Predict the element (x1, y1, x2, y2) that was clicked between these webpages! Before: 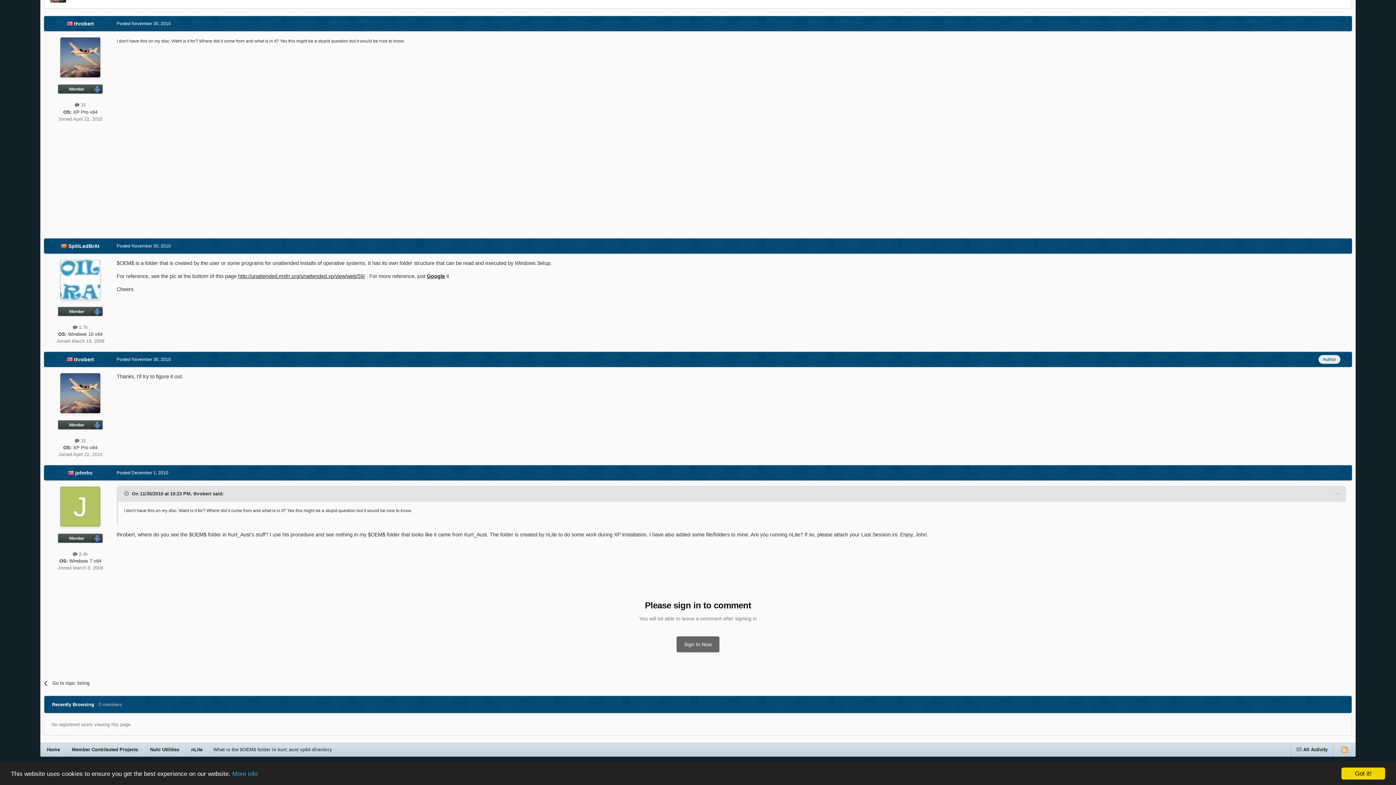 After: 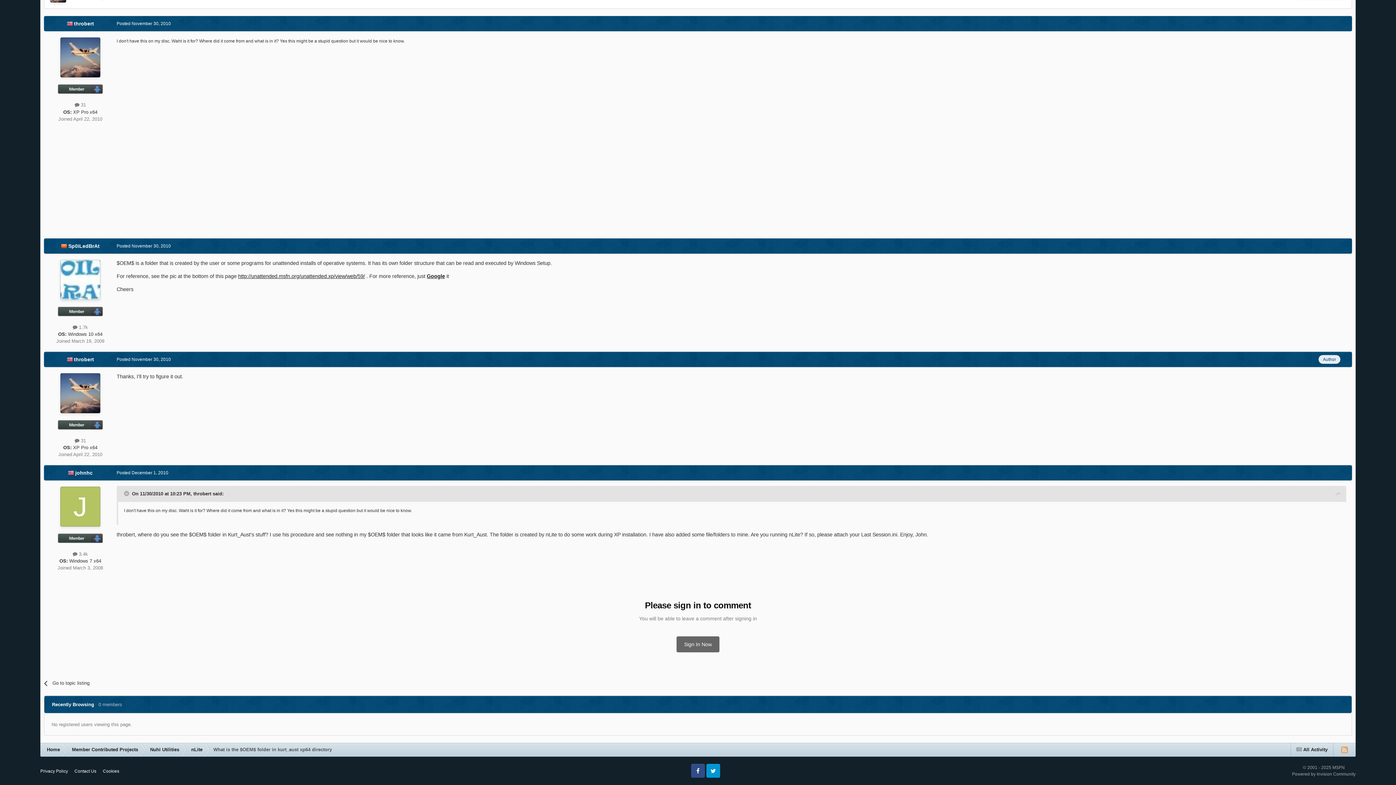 Action: bbox: (1341, 768, 1385, 780) label: Got it!